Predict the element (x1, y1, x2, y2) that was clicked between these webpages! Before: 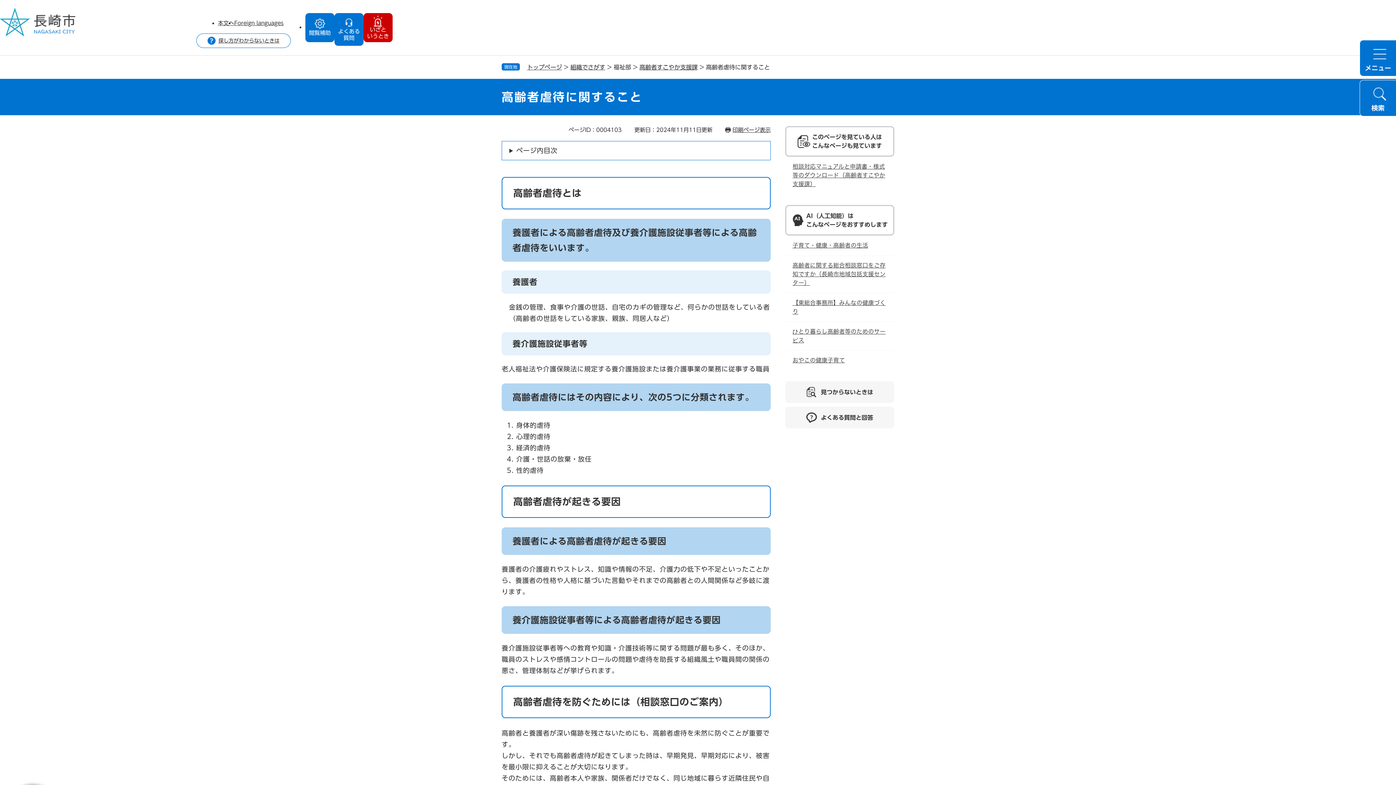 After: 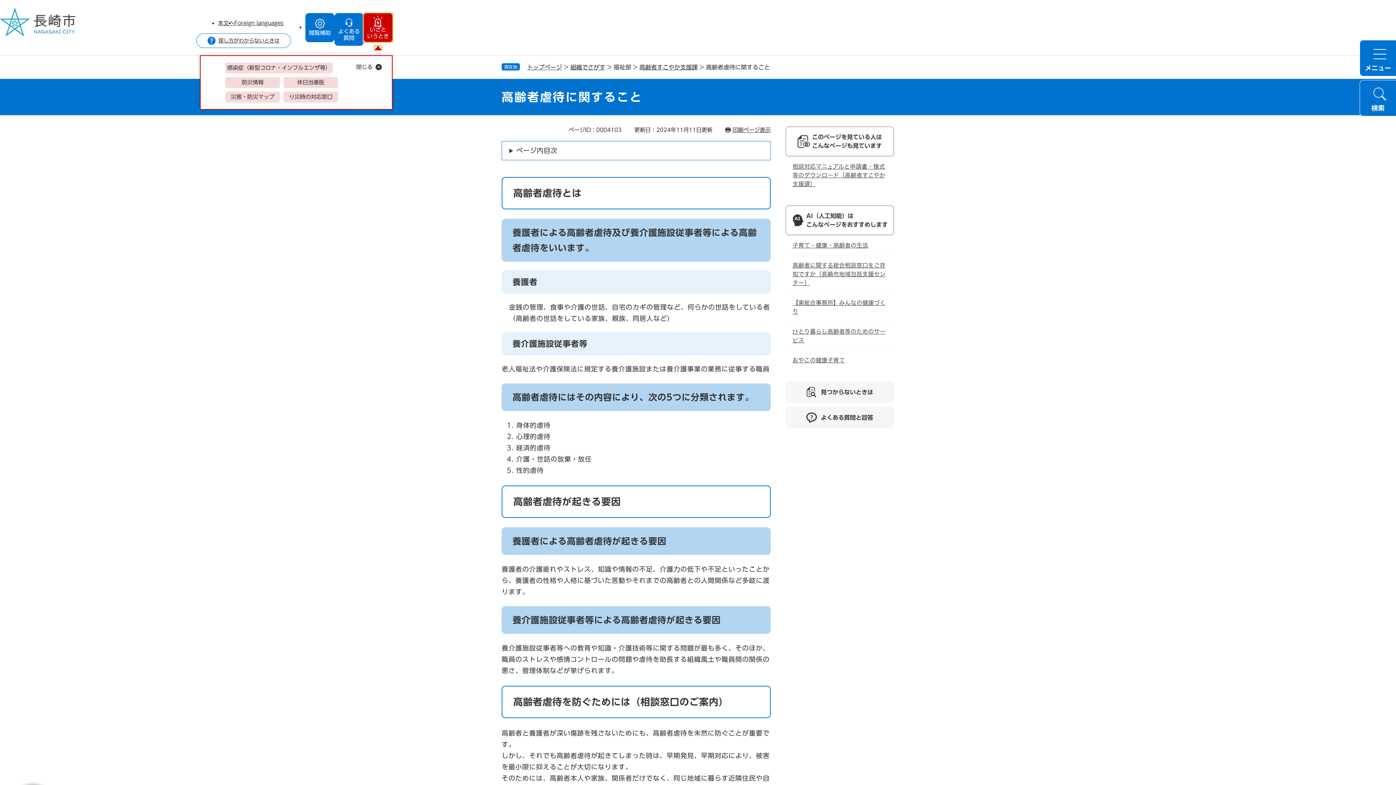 Action: label: いざと
いうとき bbox: (363, 13, 392, 42)